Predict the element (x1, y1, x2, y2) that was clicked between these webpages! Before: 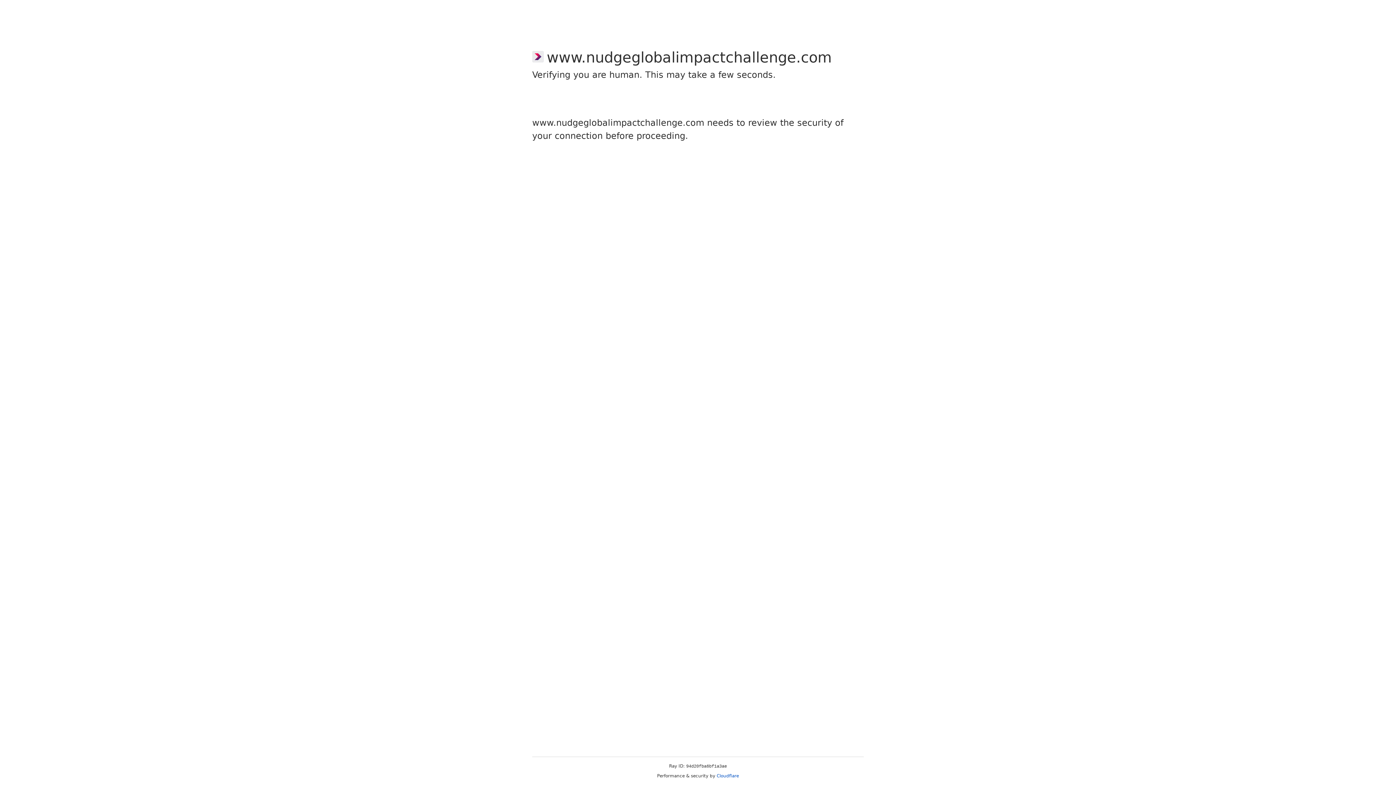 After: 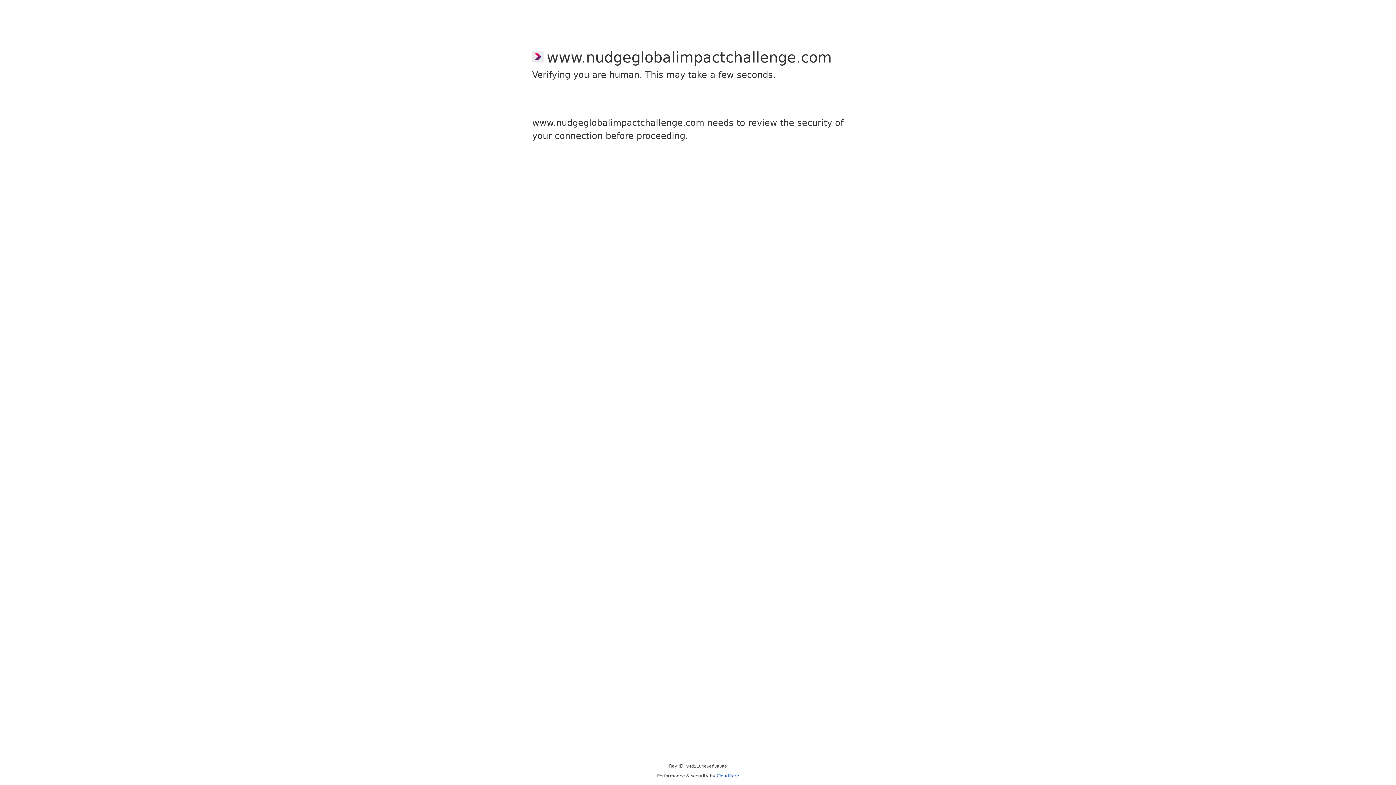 Action: bbox: (716, 773, 739, 778) label: Cloudflare